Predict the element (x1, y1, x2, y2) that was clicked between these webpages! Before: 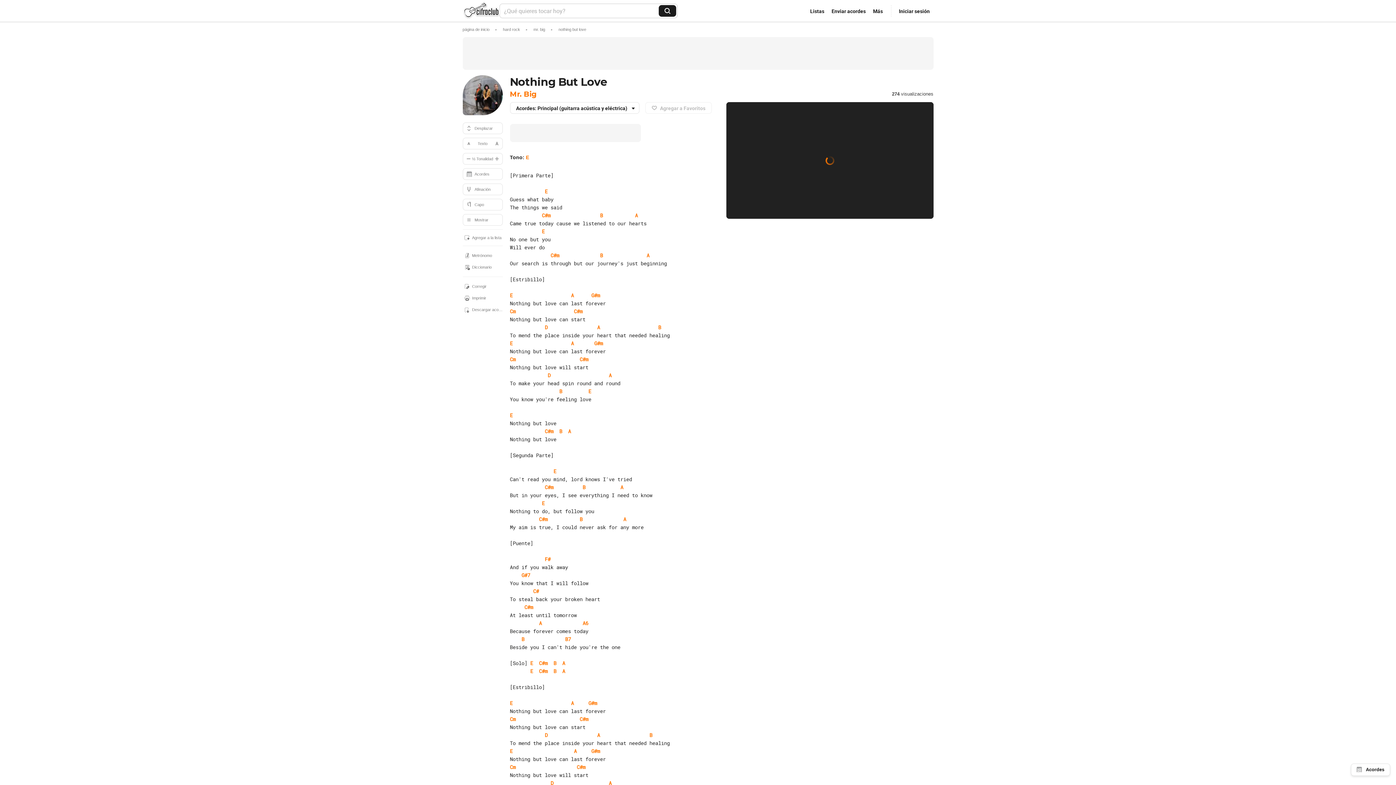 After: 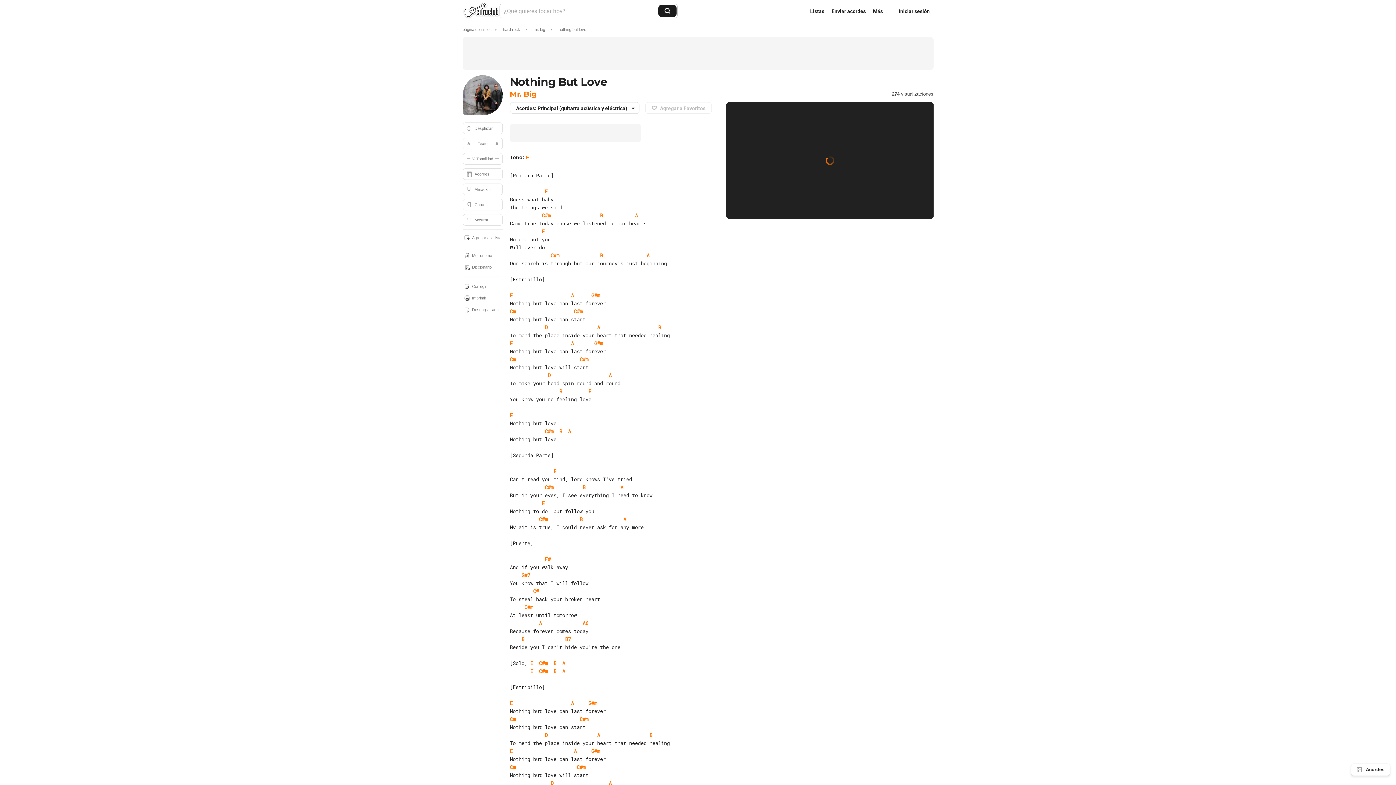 Action: bbox: (658, 5, 676, 16) label: Buscar